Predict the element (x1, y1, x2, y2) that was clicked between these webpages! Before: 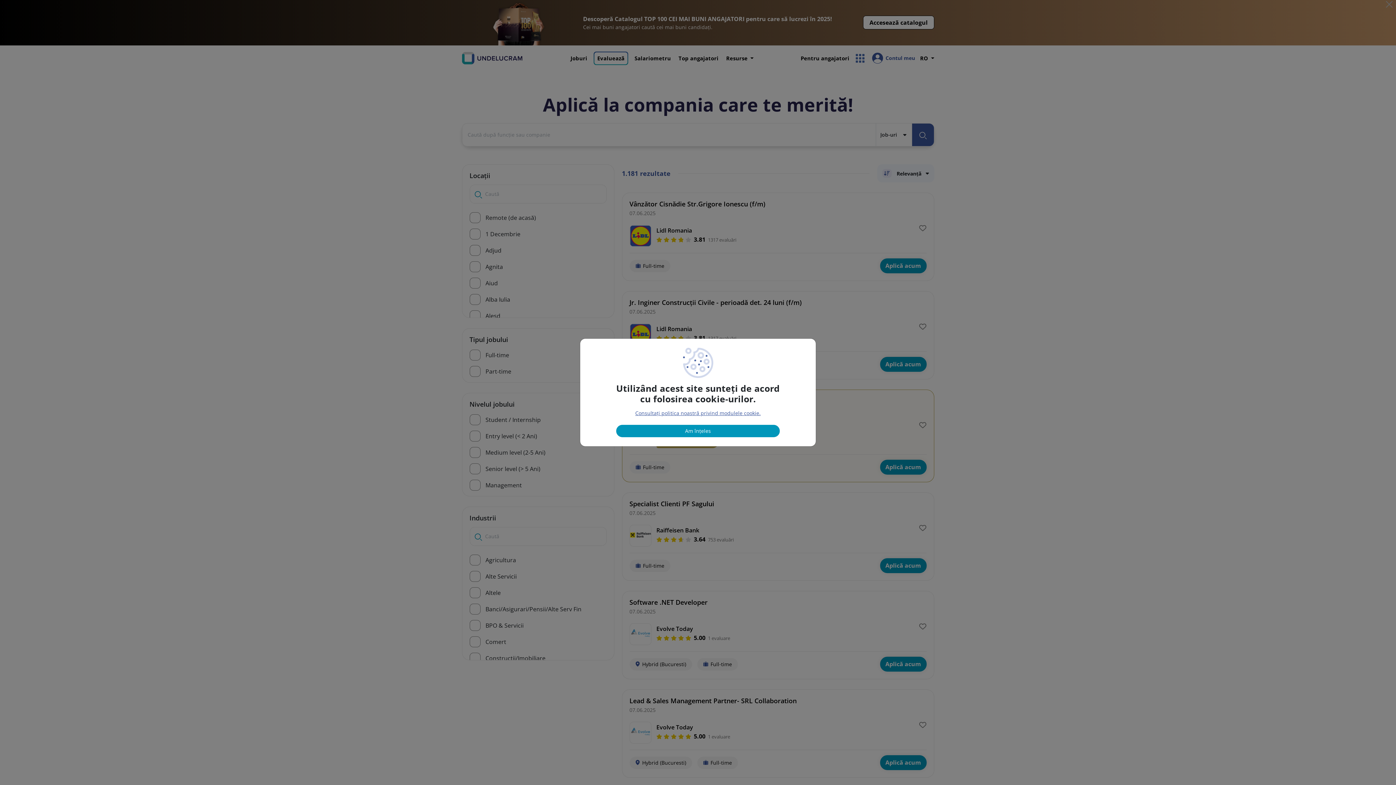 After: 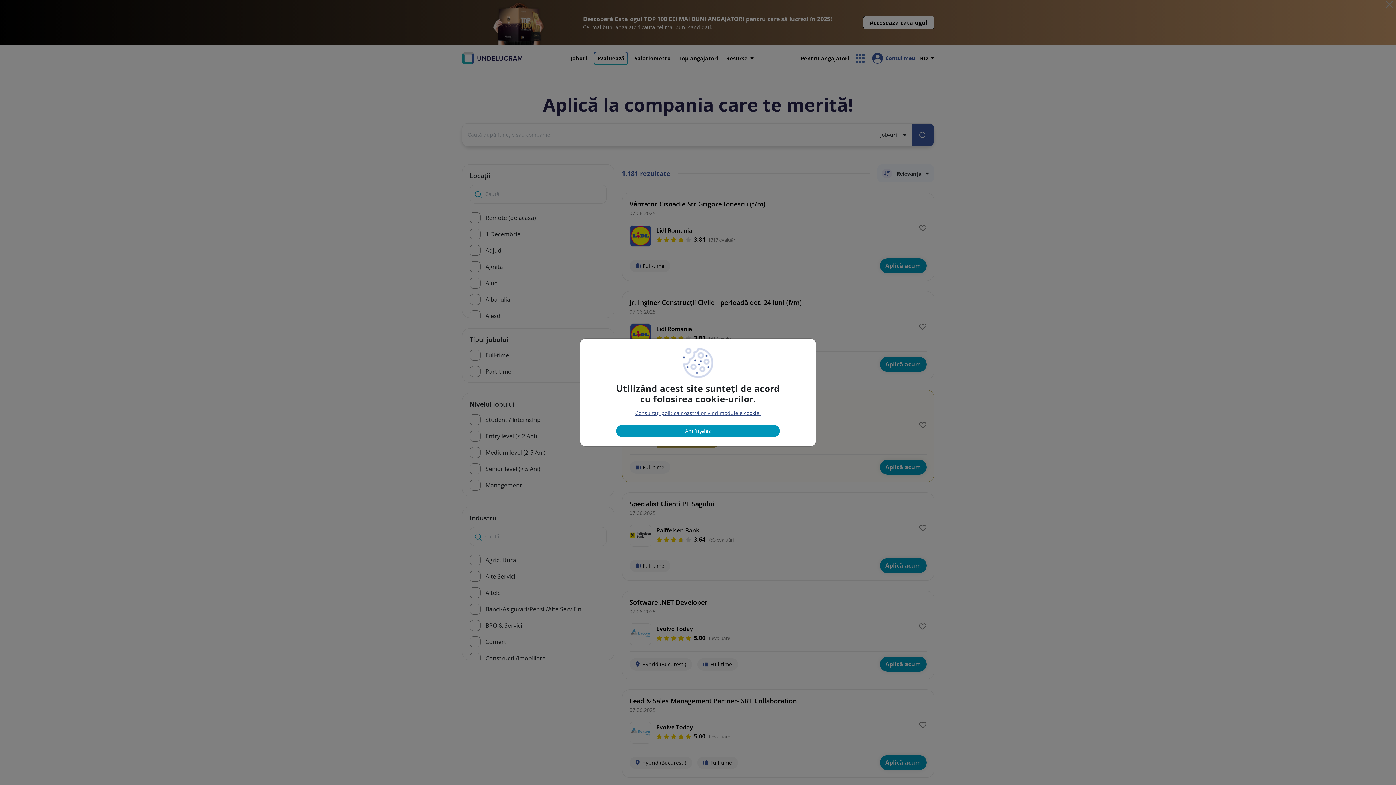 Action: bbox: (635, 409, 760, 416) label: Consultați politica noastră privind modulele cookie.